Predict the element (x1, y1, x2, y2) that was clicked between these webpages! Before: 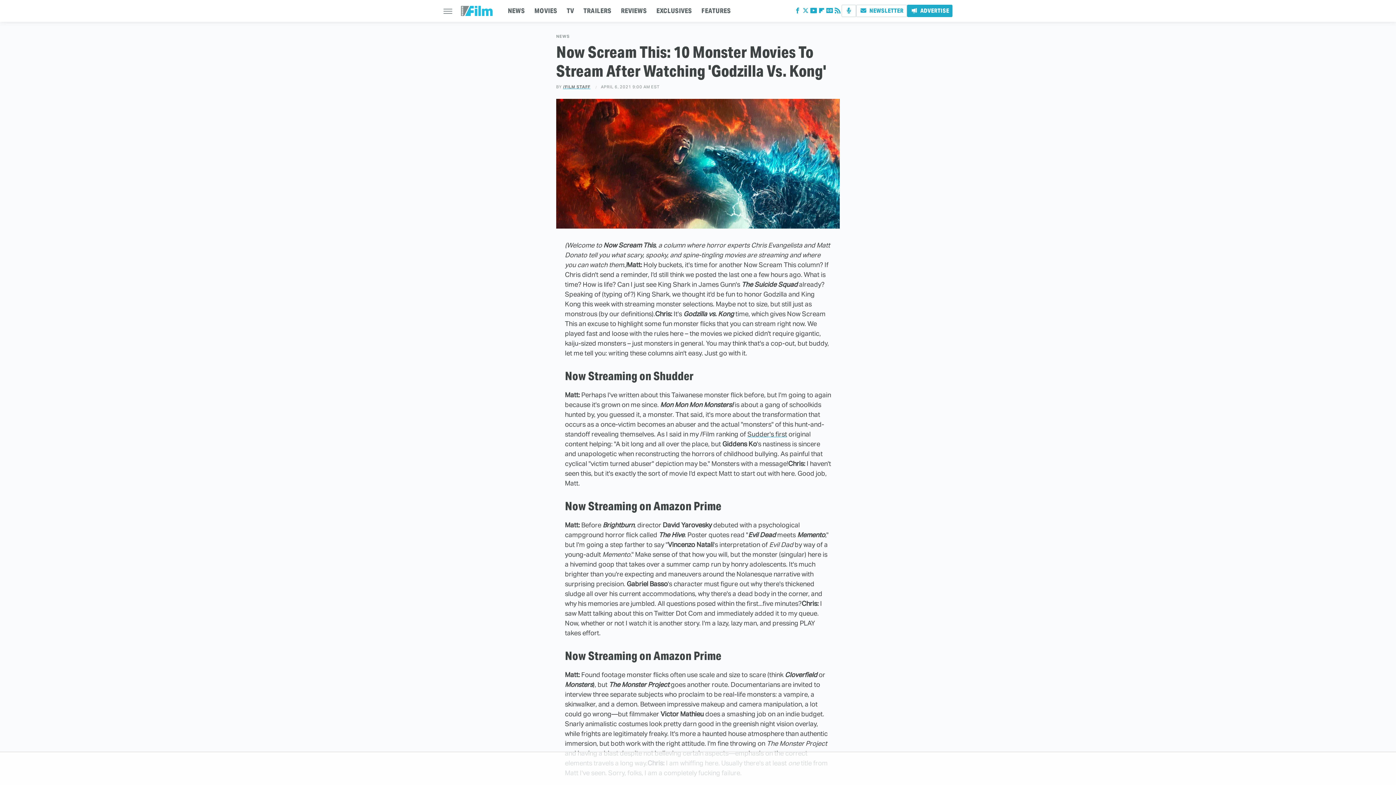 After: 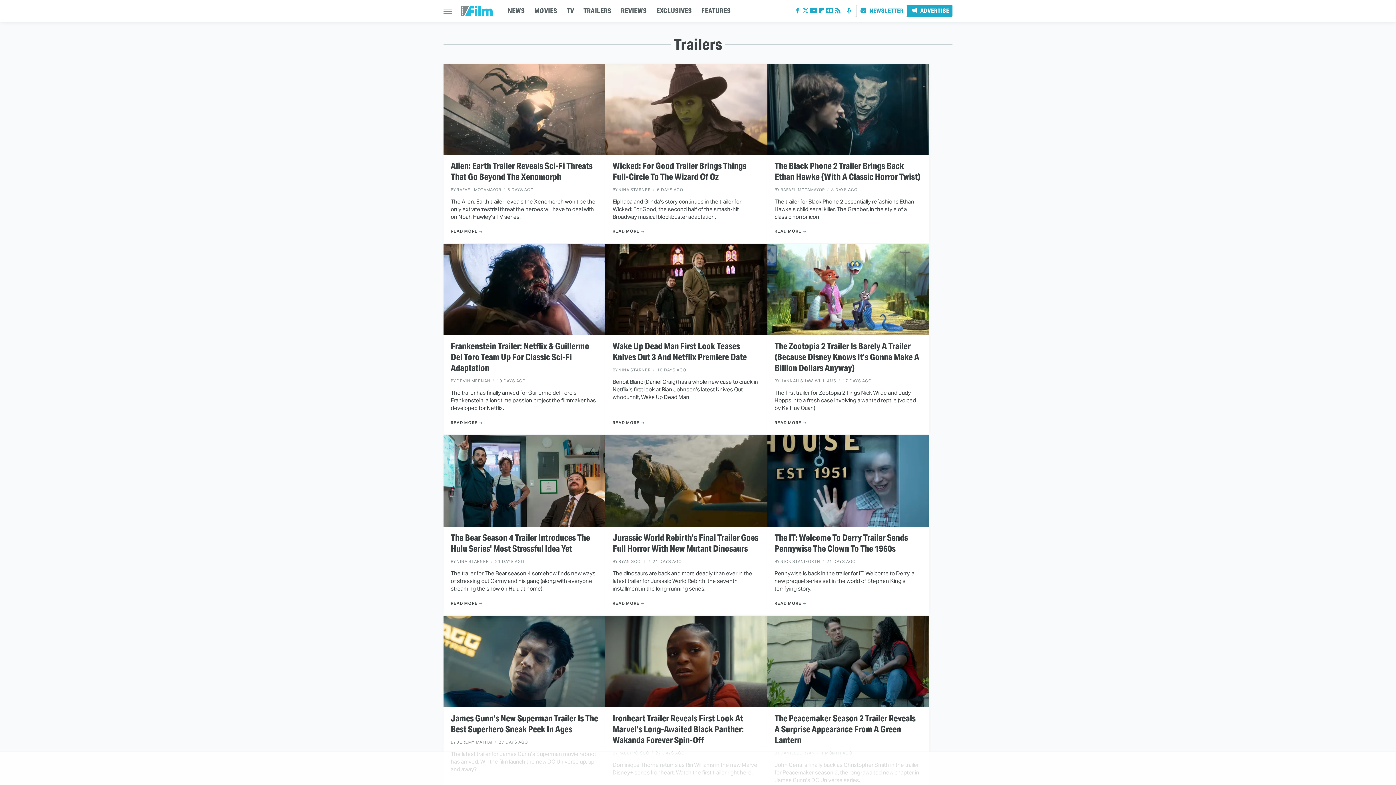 Action: bbox: (583, 0, 611, 21) label: TRAILERS